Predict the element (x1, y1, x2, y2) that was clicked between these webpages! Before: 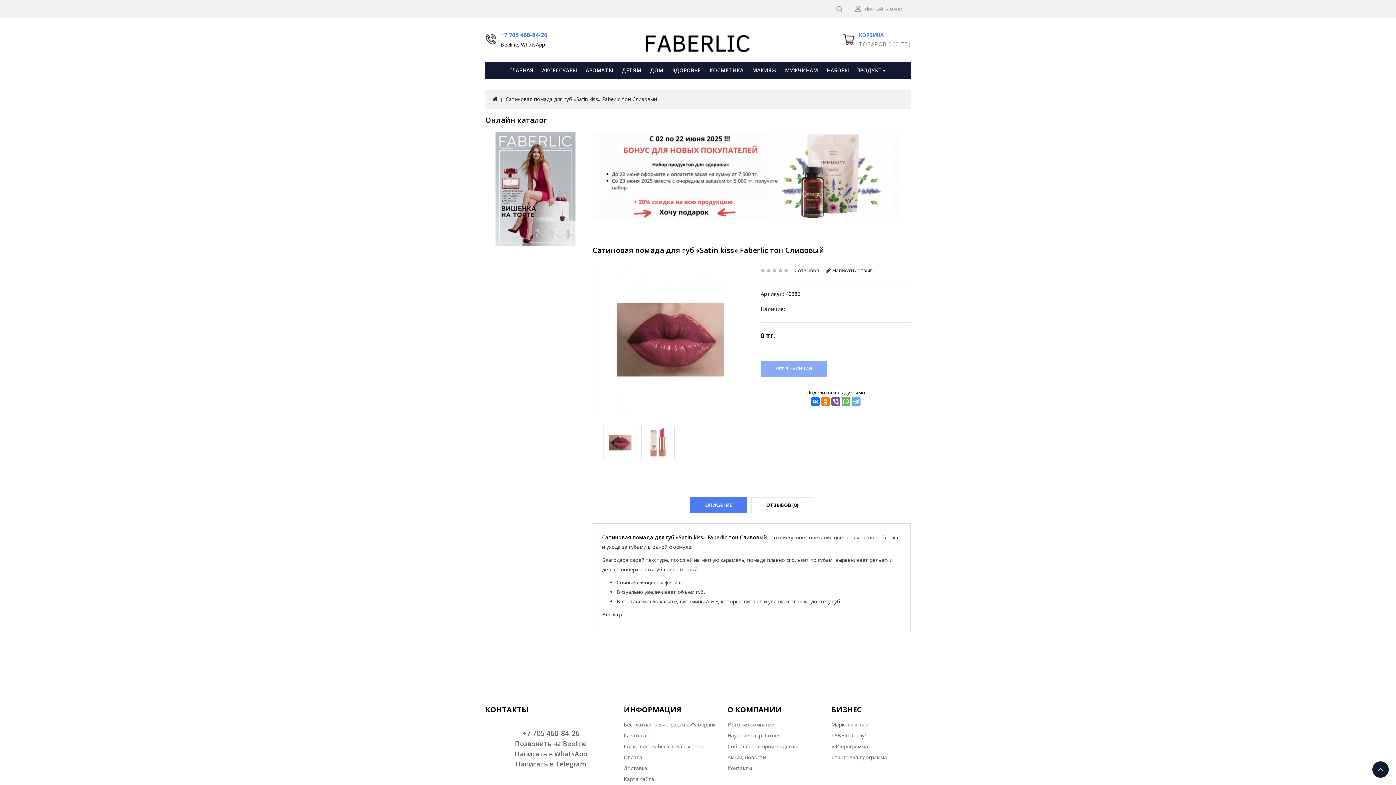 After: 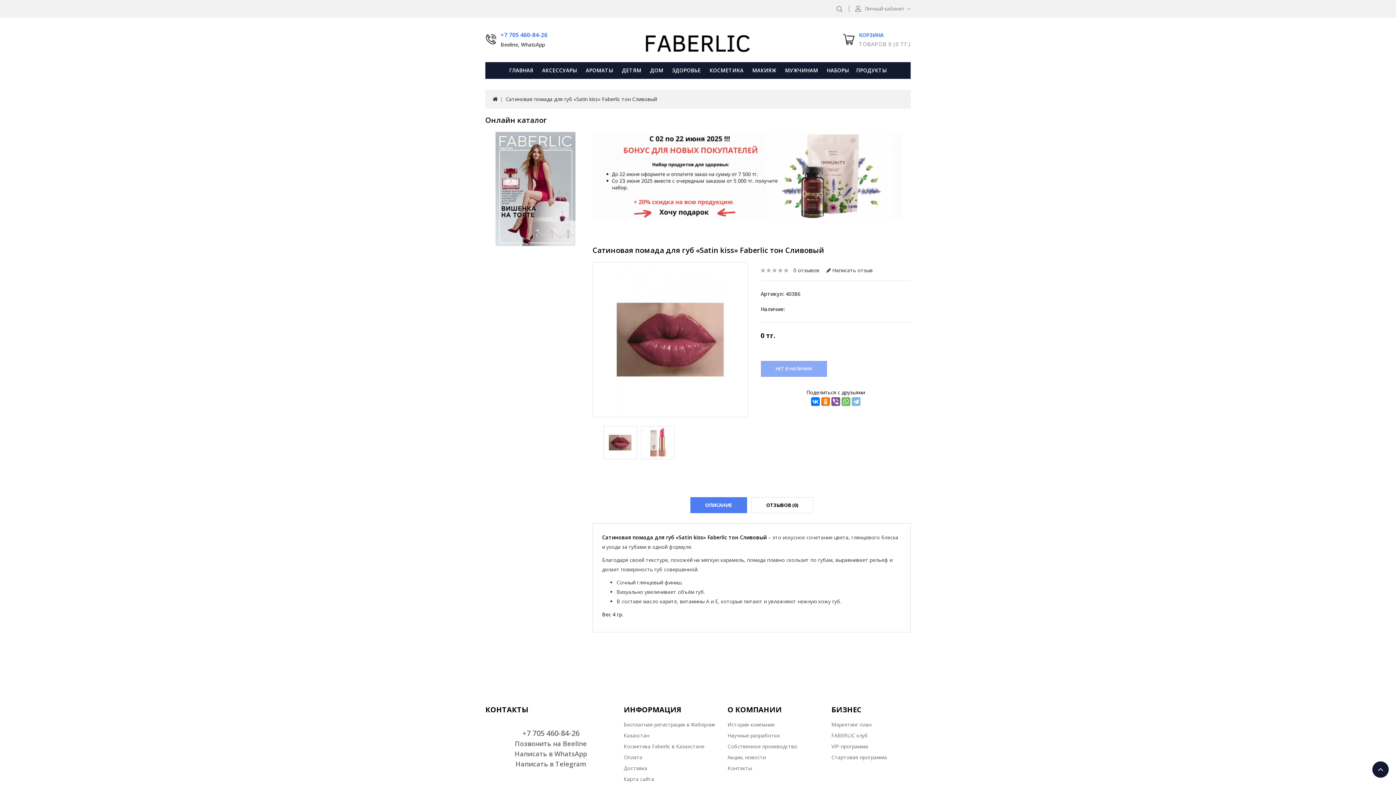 Action: bbox: (851, 397, 860, 406)